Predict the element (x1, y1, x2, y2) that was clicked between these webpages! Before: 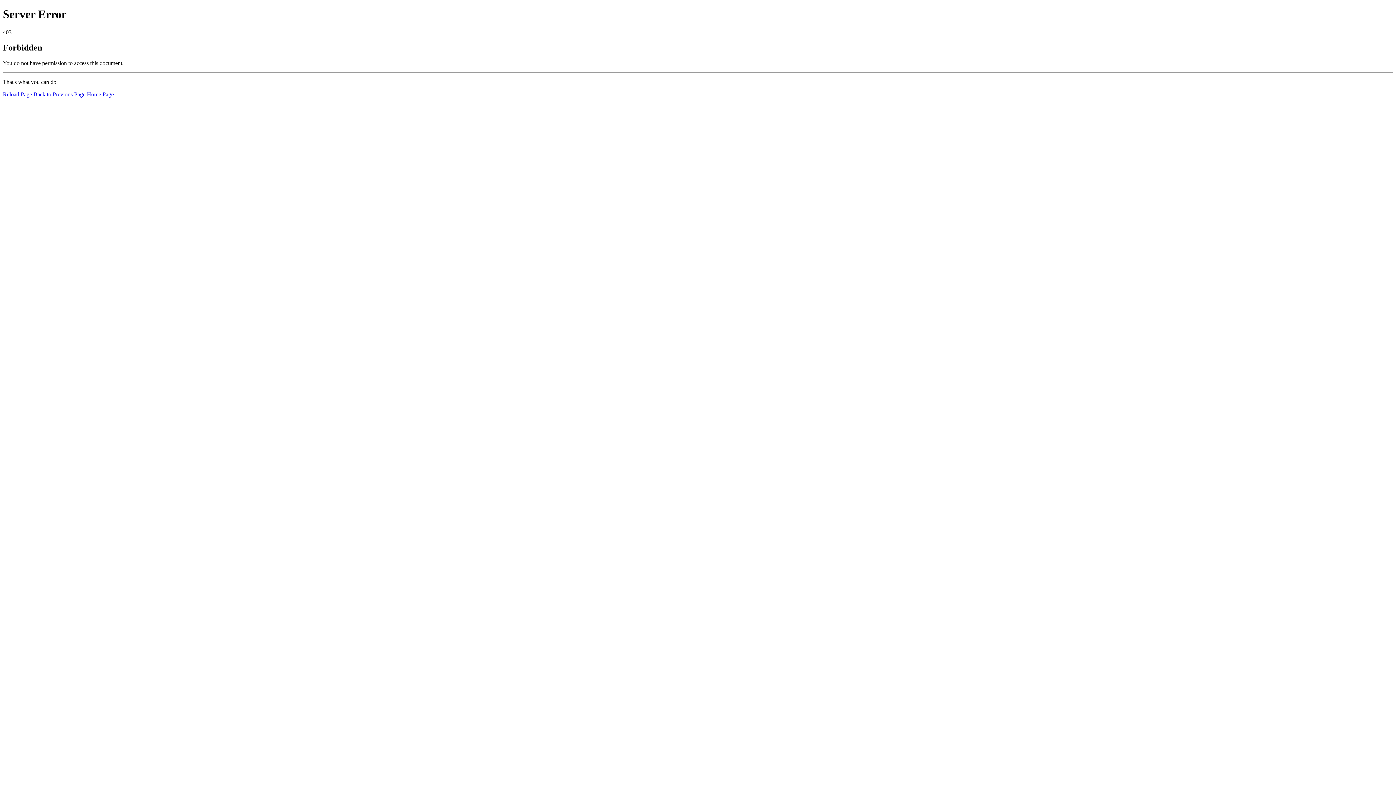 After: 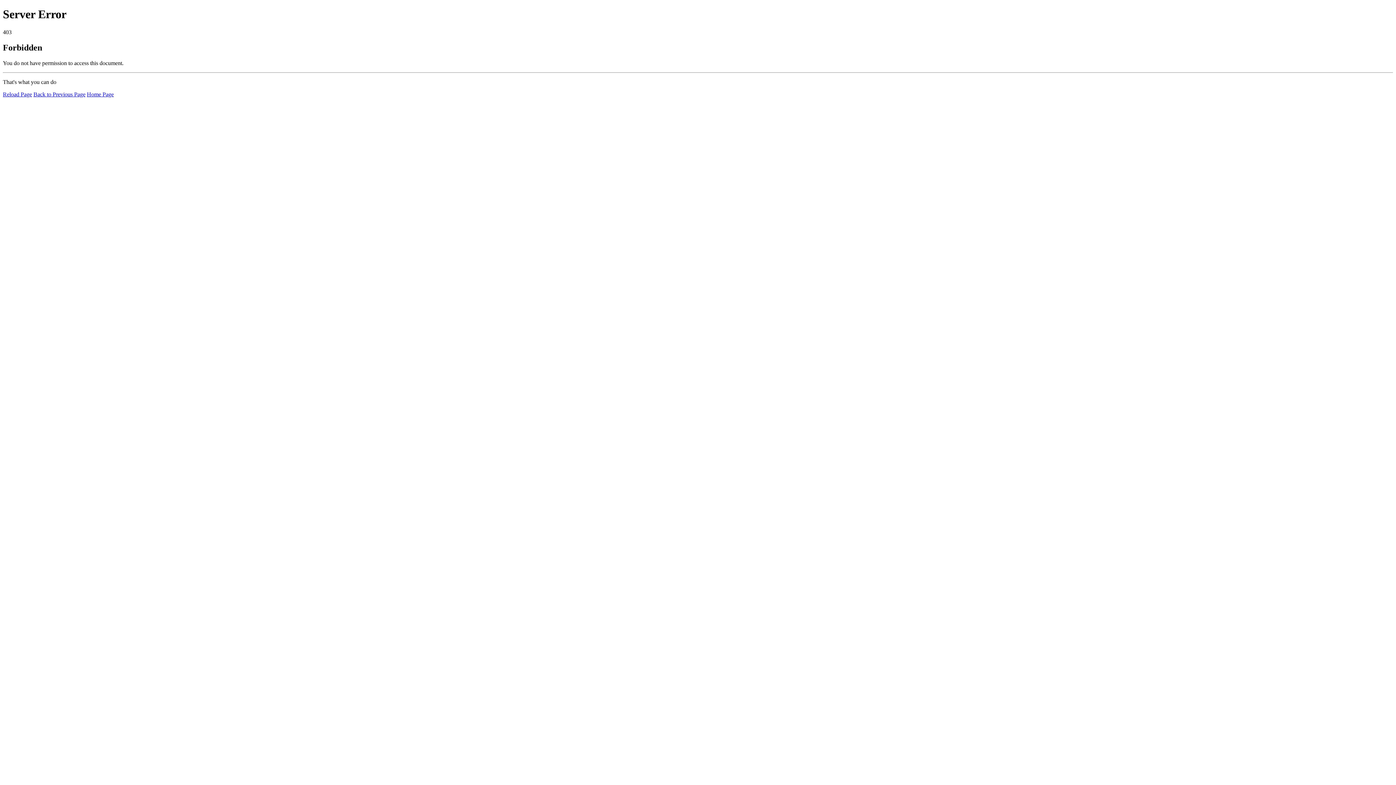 Action: label: Home Page bbox: (86, 91, 113, 97)